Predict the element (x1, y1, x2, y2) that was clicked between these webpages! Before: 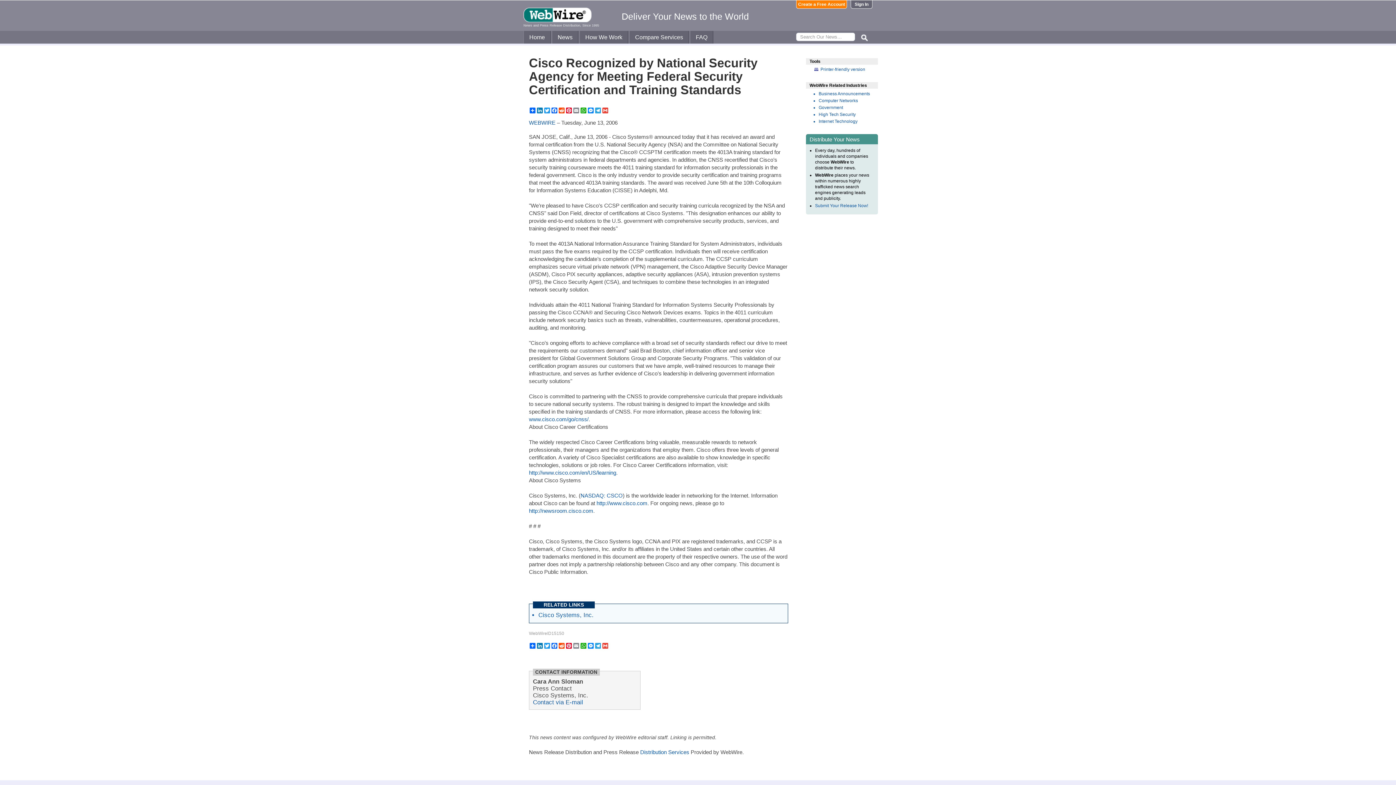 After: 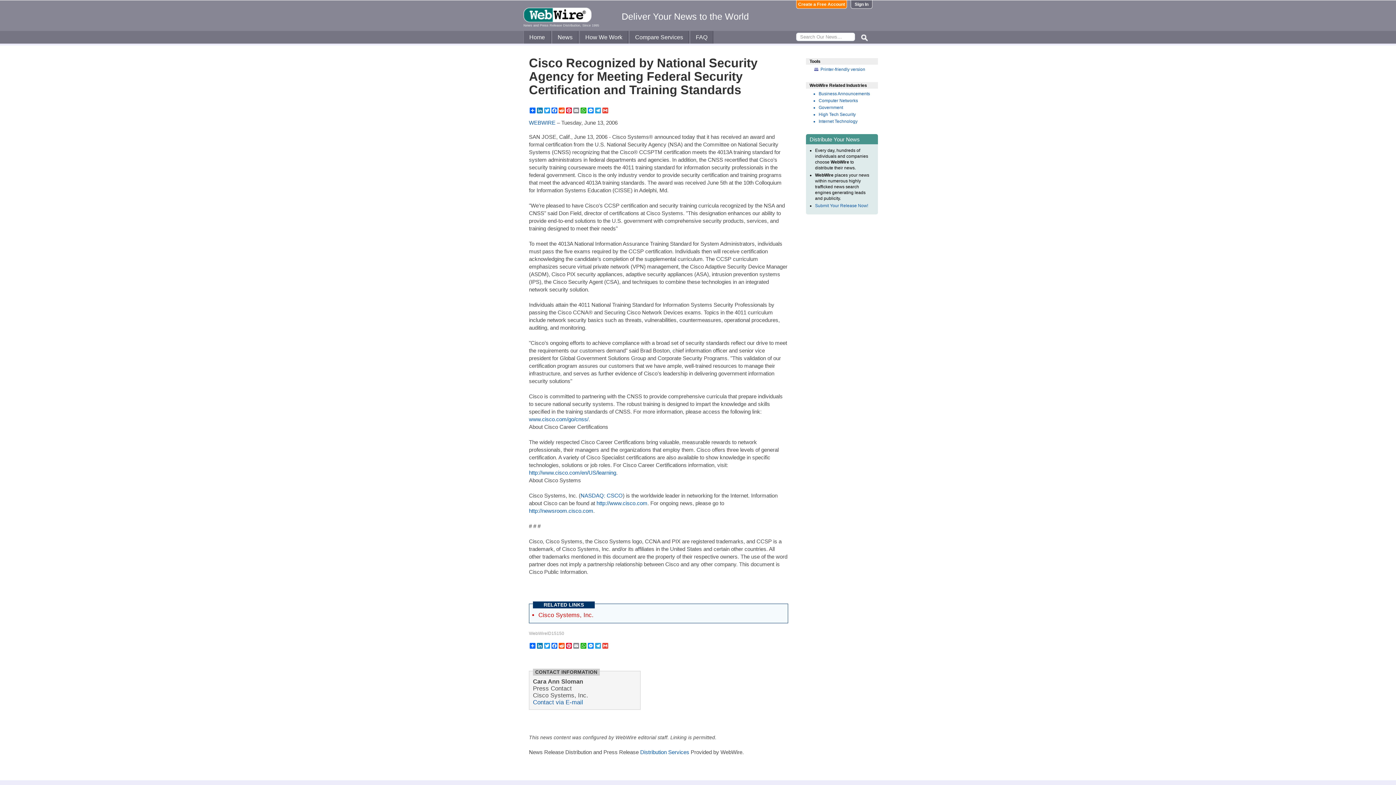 Action: label: Cisco Systems, Inc. bbox: (538, 611, 784, 619)